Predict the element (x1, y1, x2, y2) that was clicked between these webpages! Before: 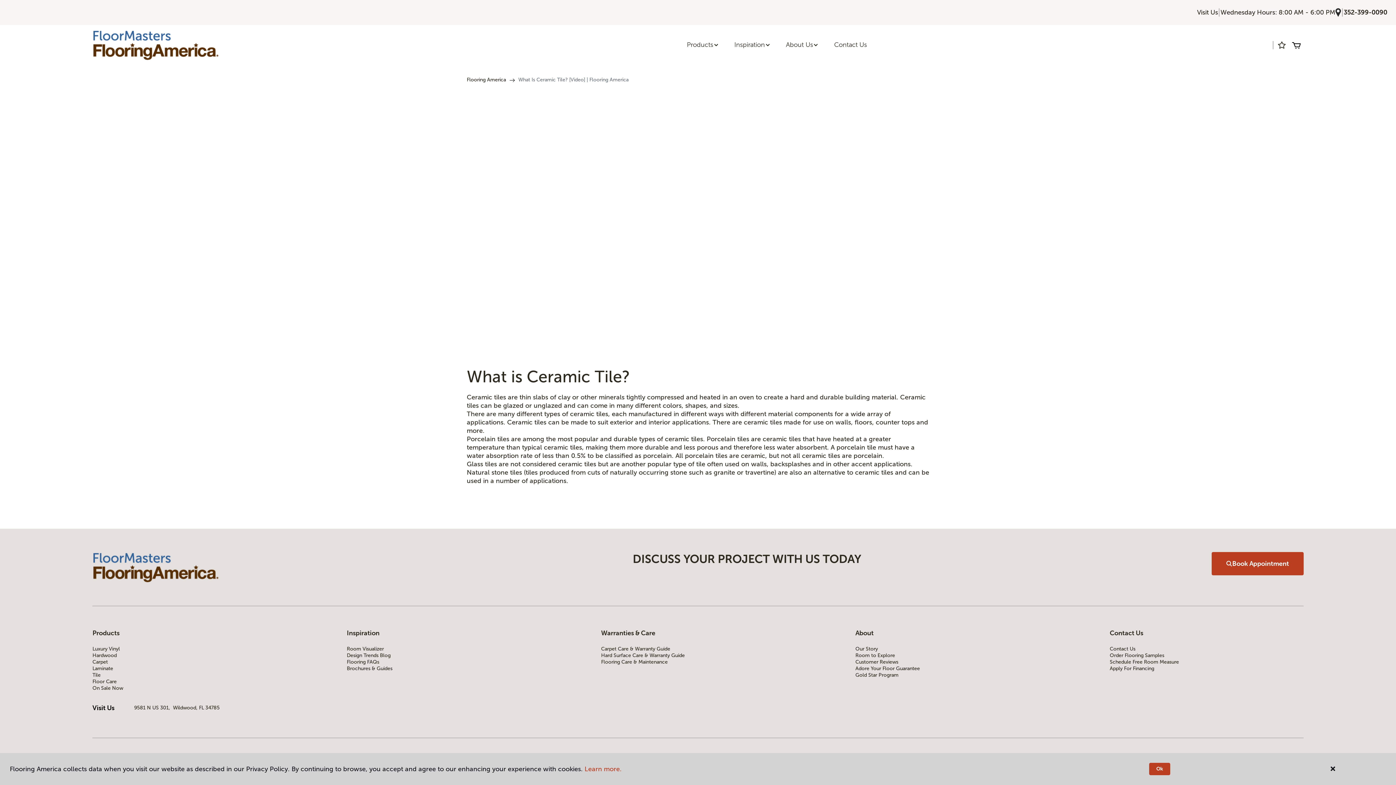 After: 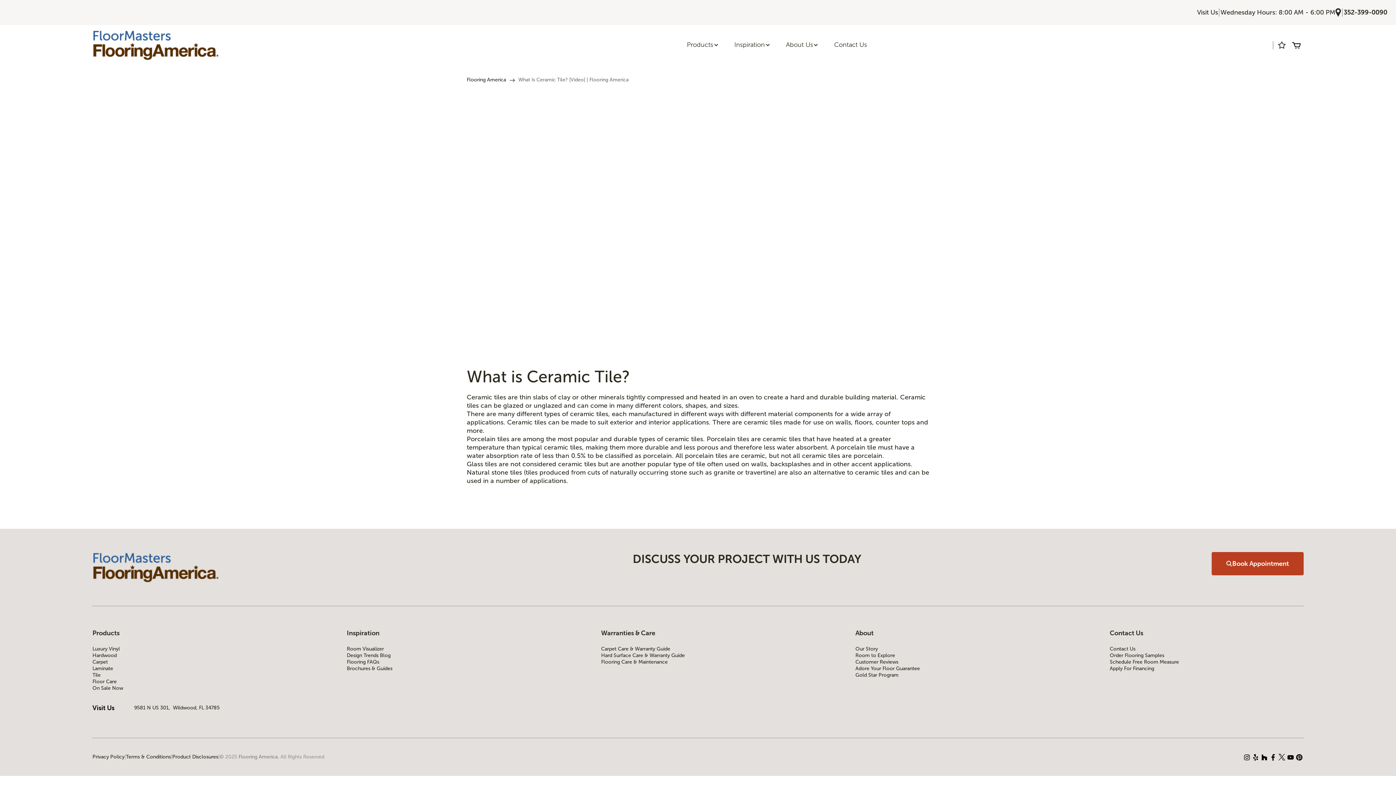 Action: bbox: (1149, 763, 1170, 775) label: Ok